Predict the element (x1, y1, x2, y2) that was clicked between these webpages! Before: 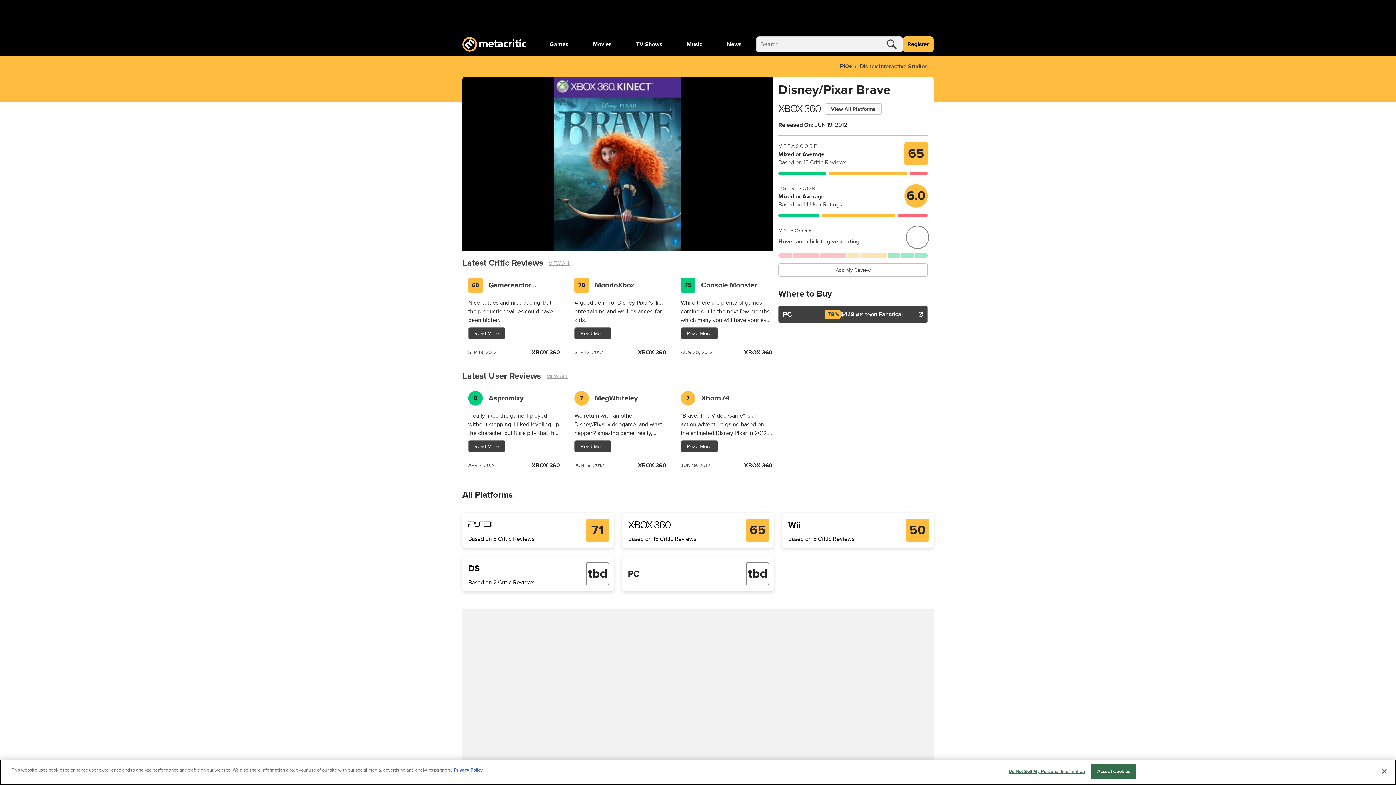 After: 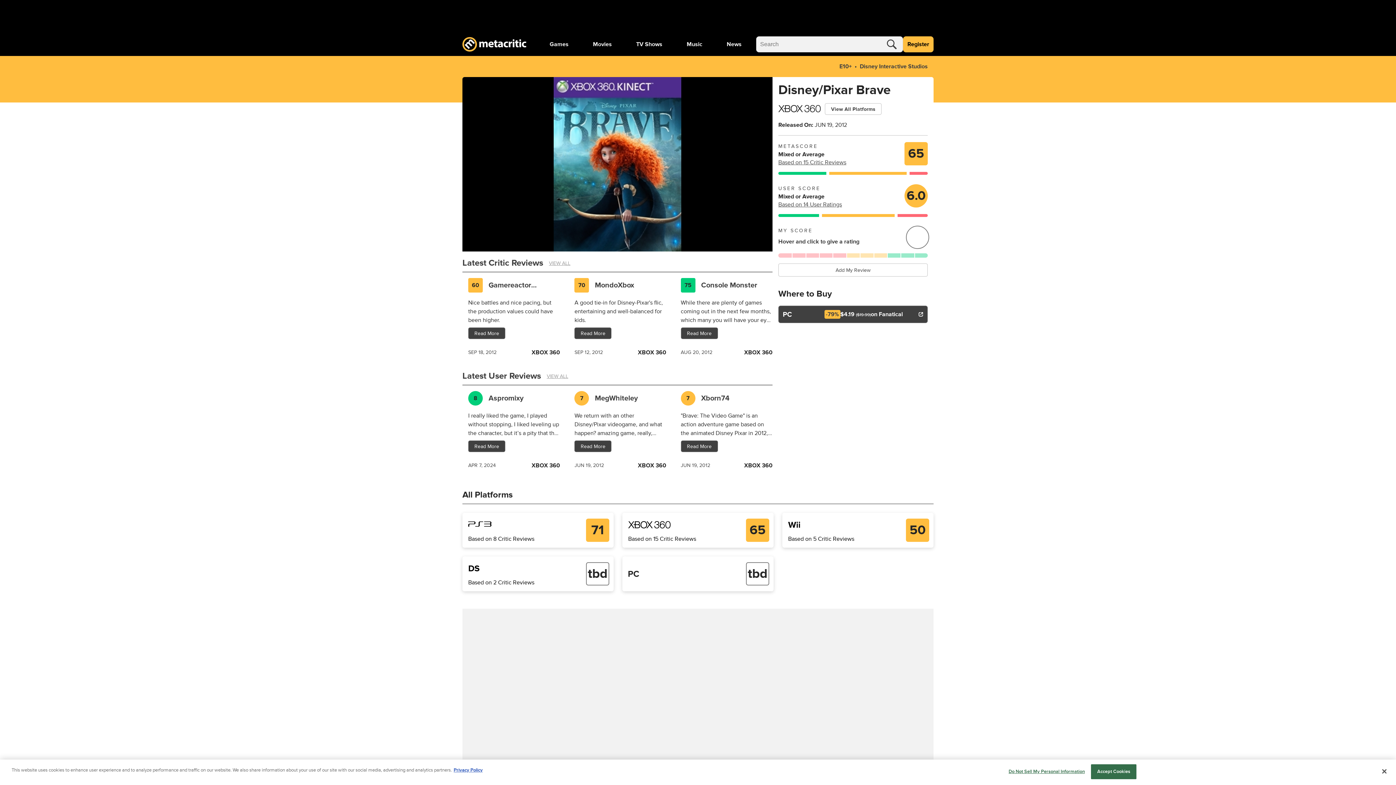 Action: bbox: (595, 280, 660, 290) label: MondoXbox